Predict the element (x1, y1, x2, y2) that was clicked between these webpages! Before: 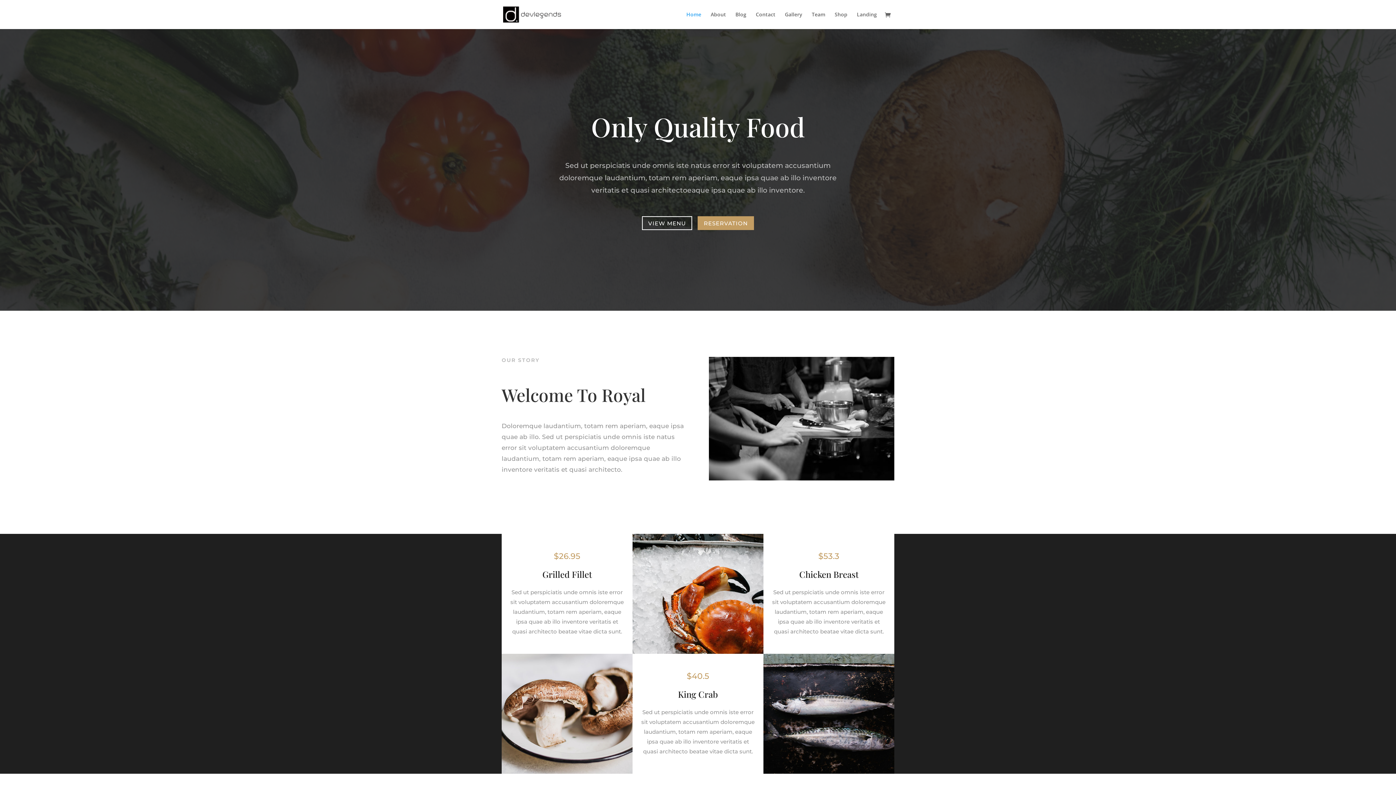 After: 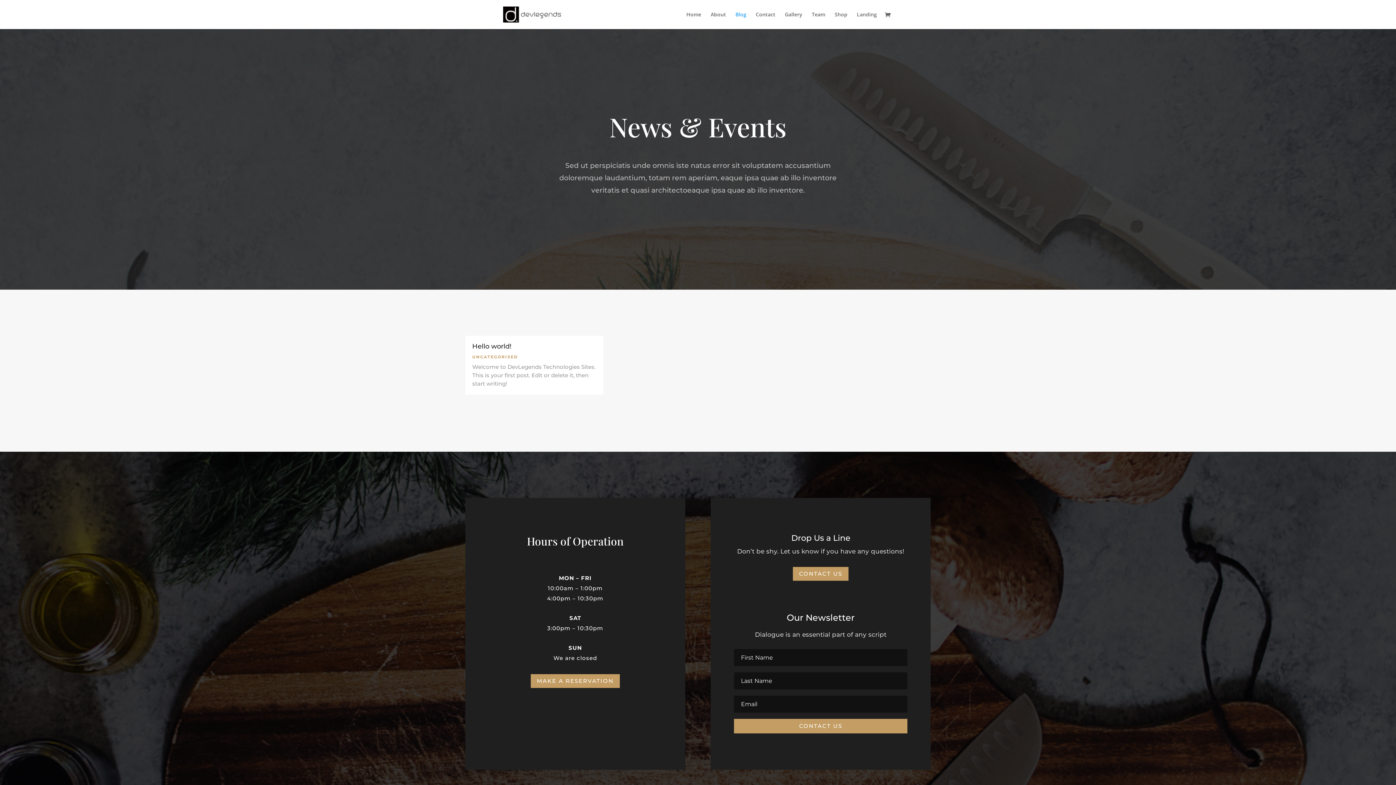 Action: bbox: (735, 12, 746, 29) label: Blog